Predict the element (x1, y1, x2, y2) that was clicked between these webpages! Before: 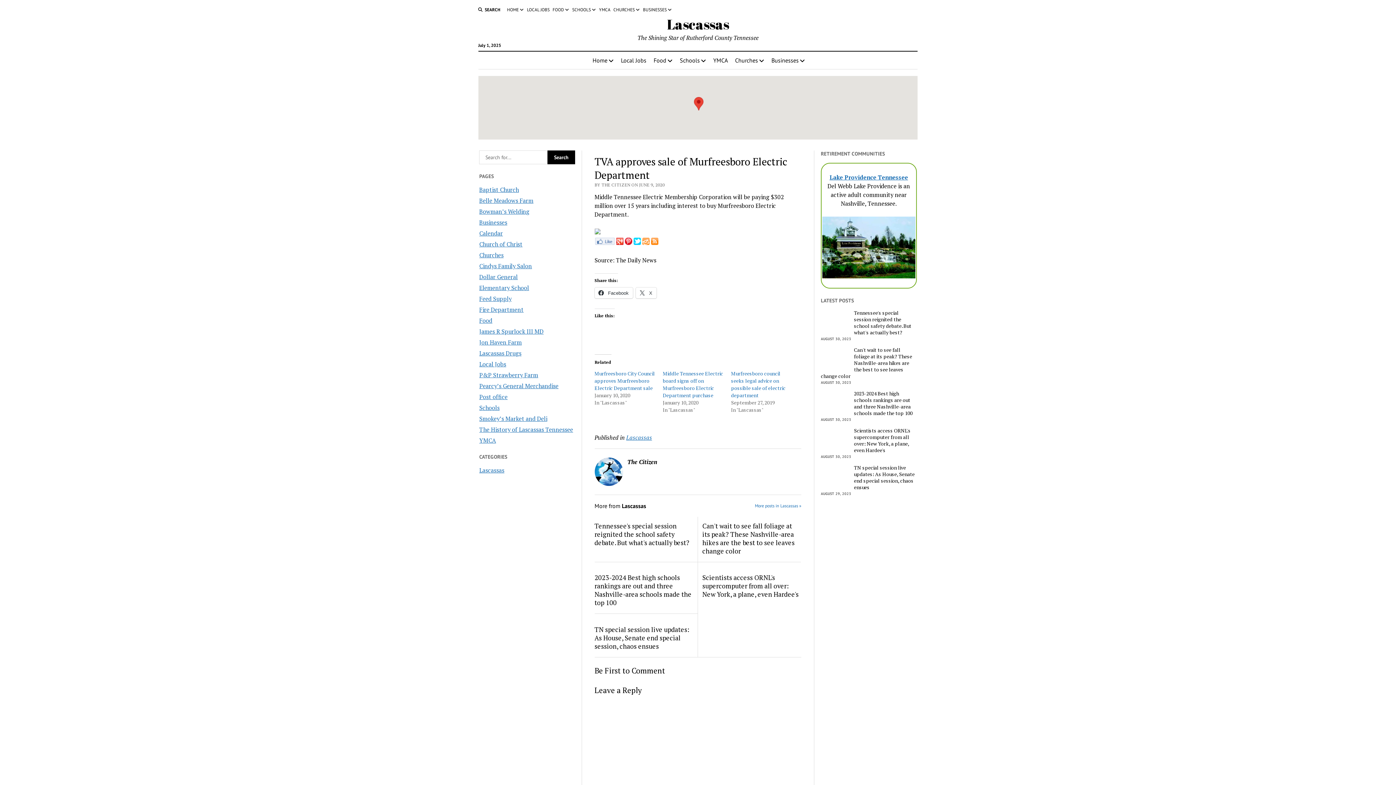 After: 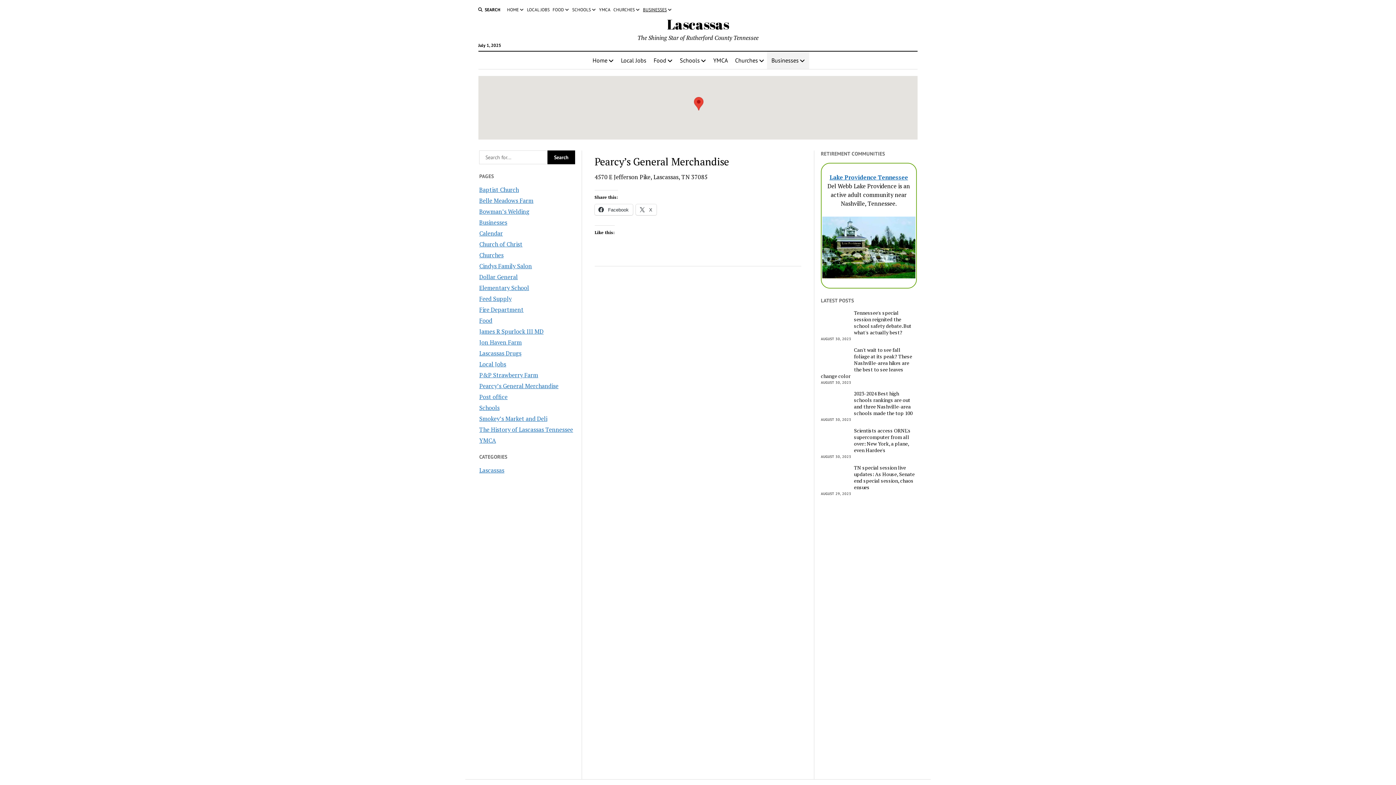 Action: bbox: (479, 382, 558, 390) label: Pearcy’s General Merchandise